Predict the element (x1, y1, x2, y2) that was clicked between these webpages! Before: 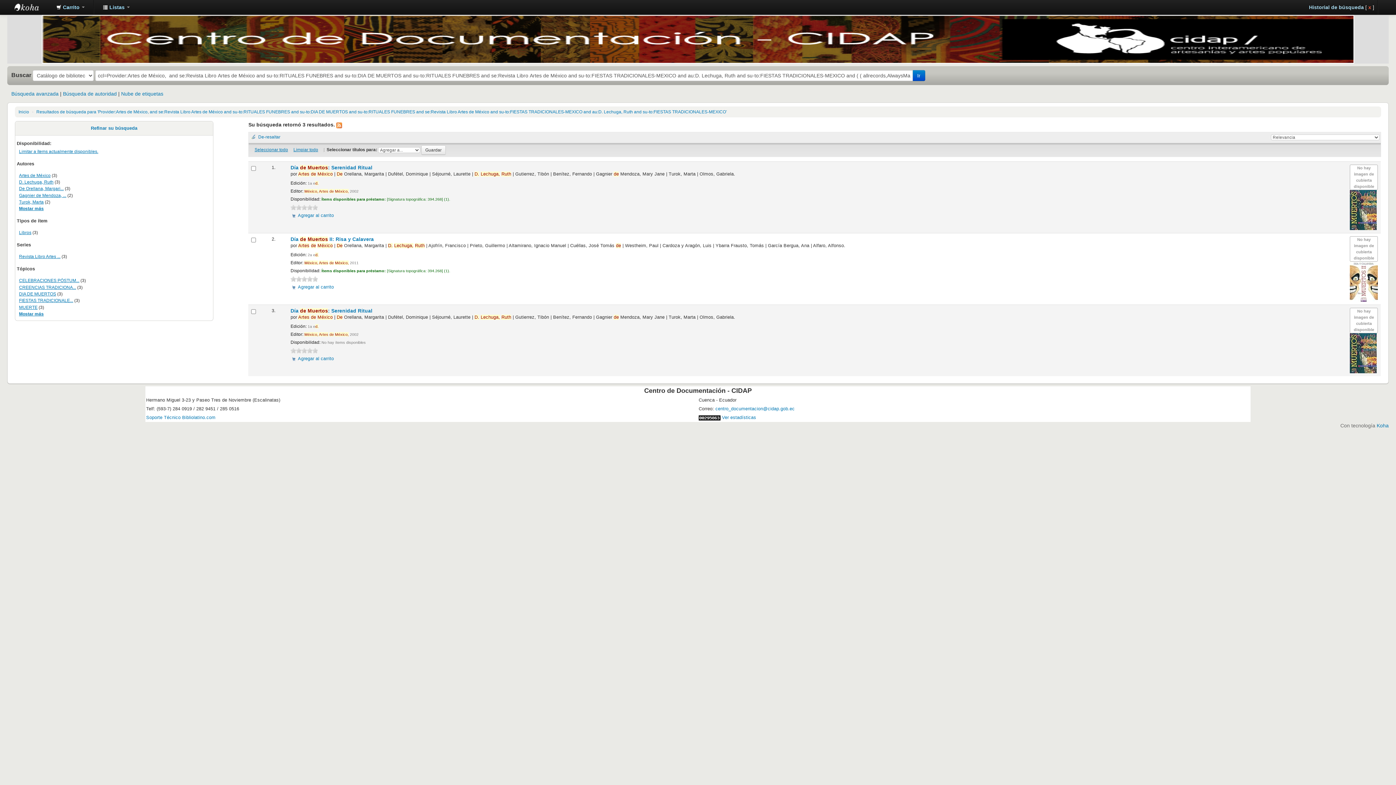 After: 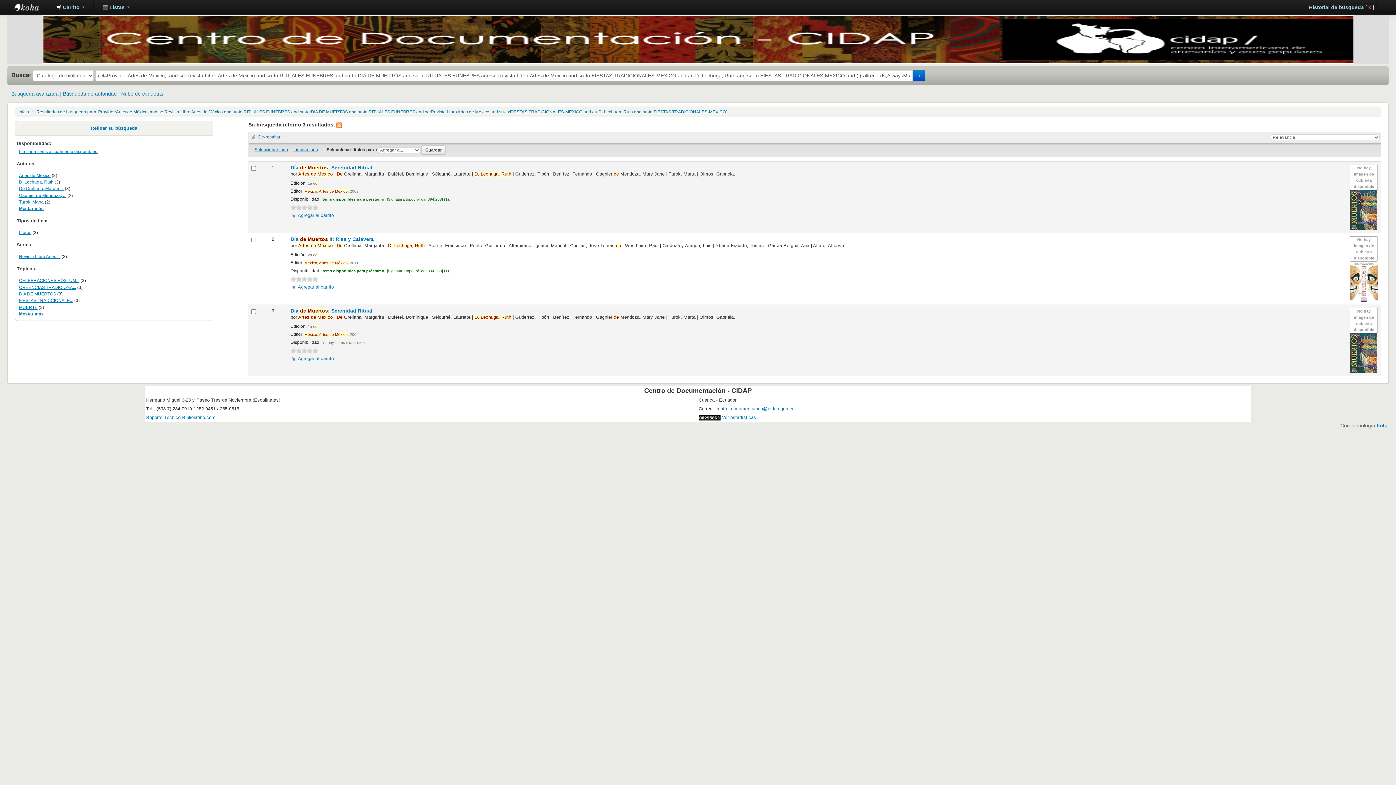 Action: bbox: (312, 276, 318, 281) label: 5